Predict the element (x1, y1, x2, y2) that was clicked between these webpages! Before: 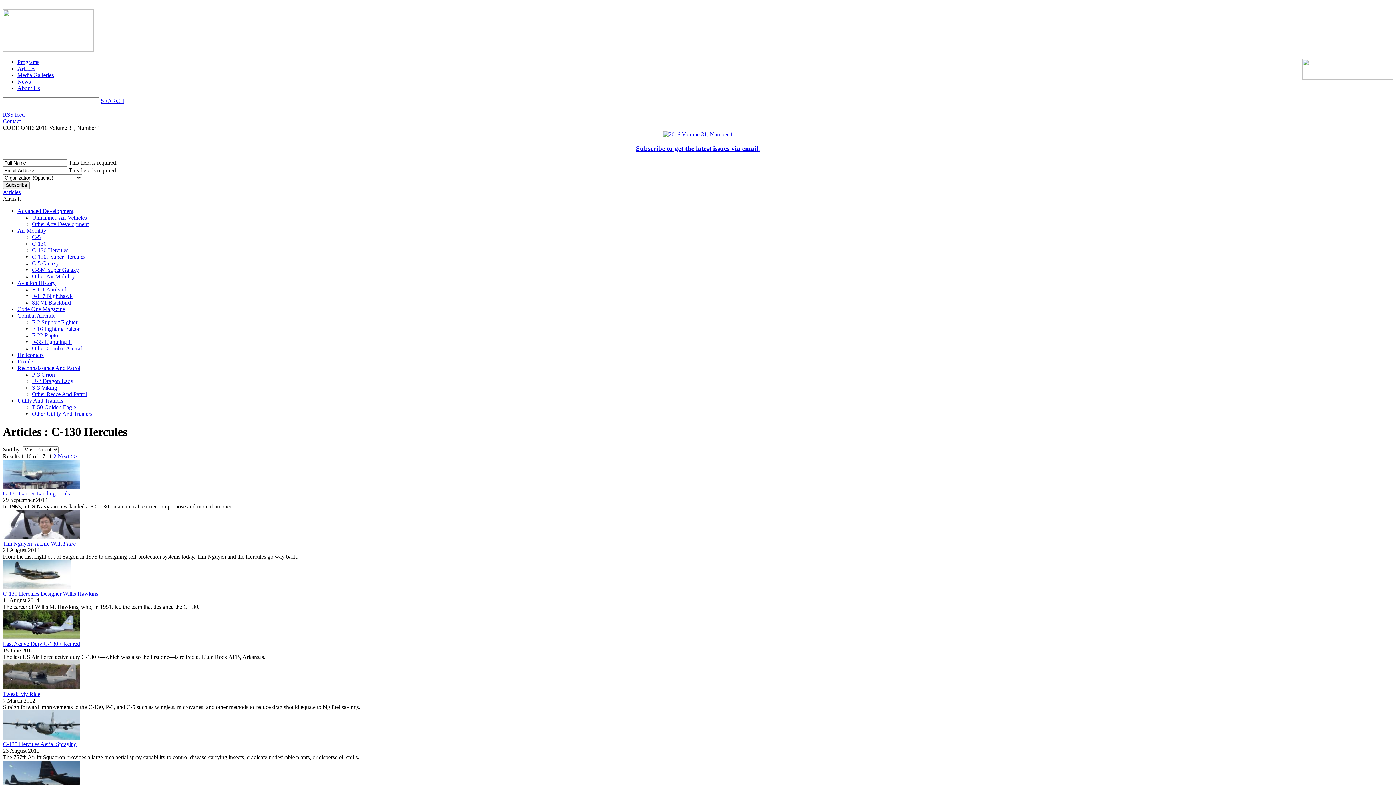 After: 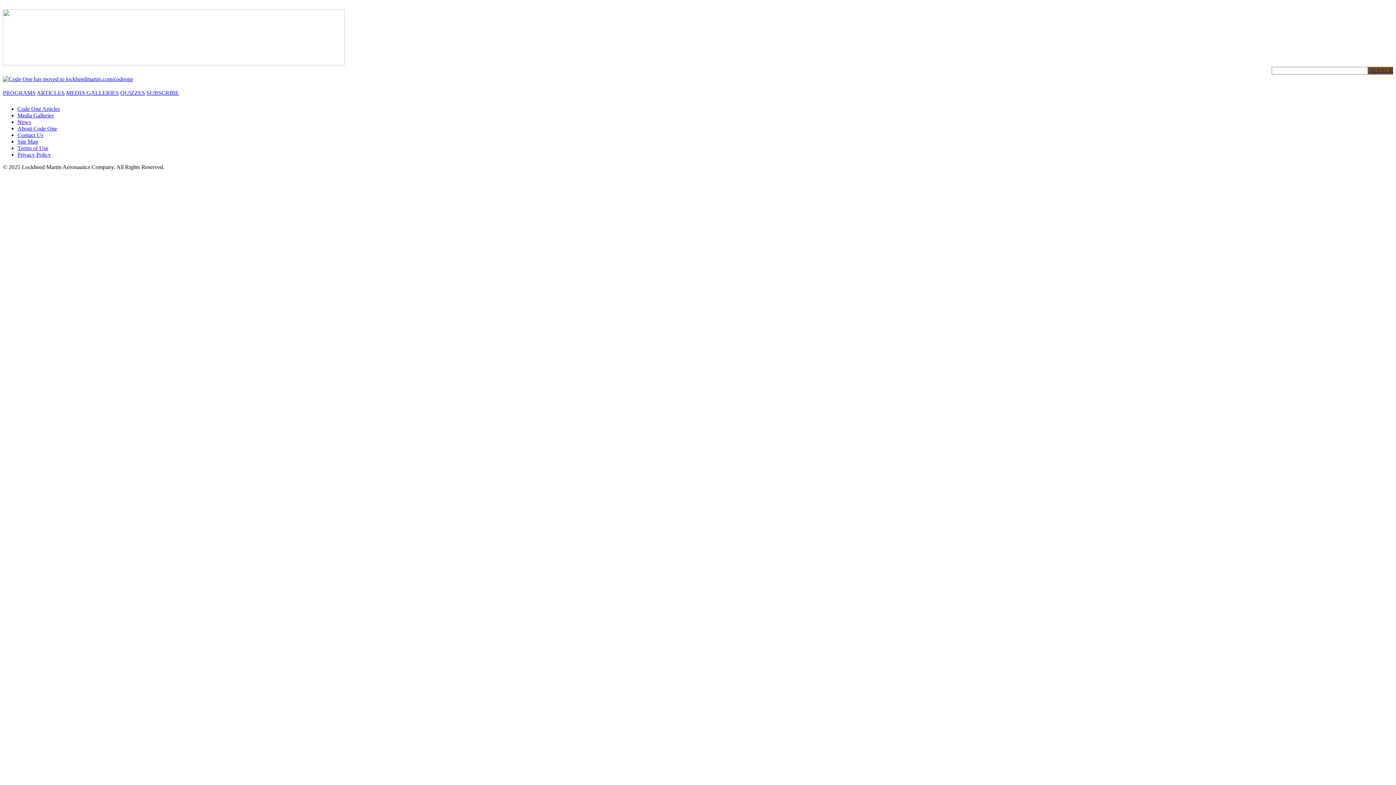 Action: bbox: (2, 46, 93, 52)